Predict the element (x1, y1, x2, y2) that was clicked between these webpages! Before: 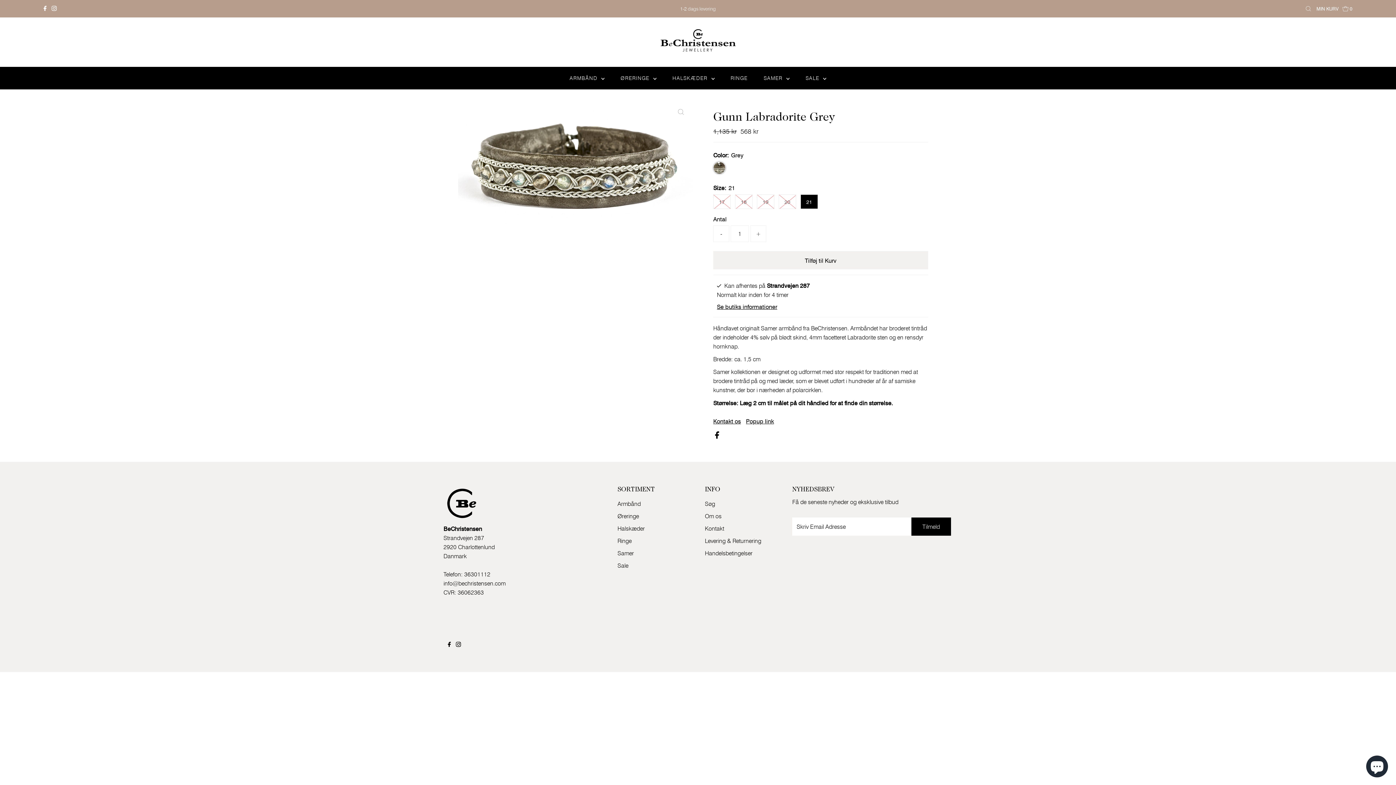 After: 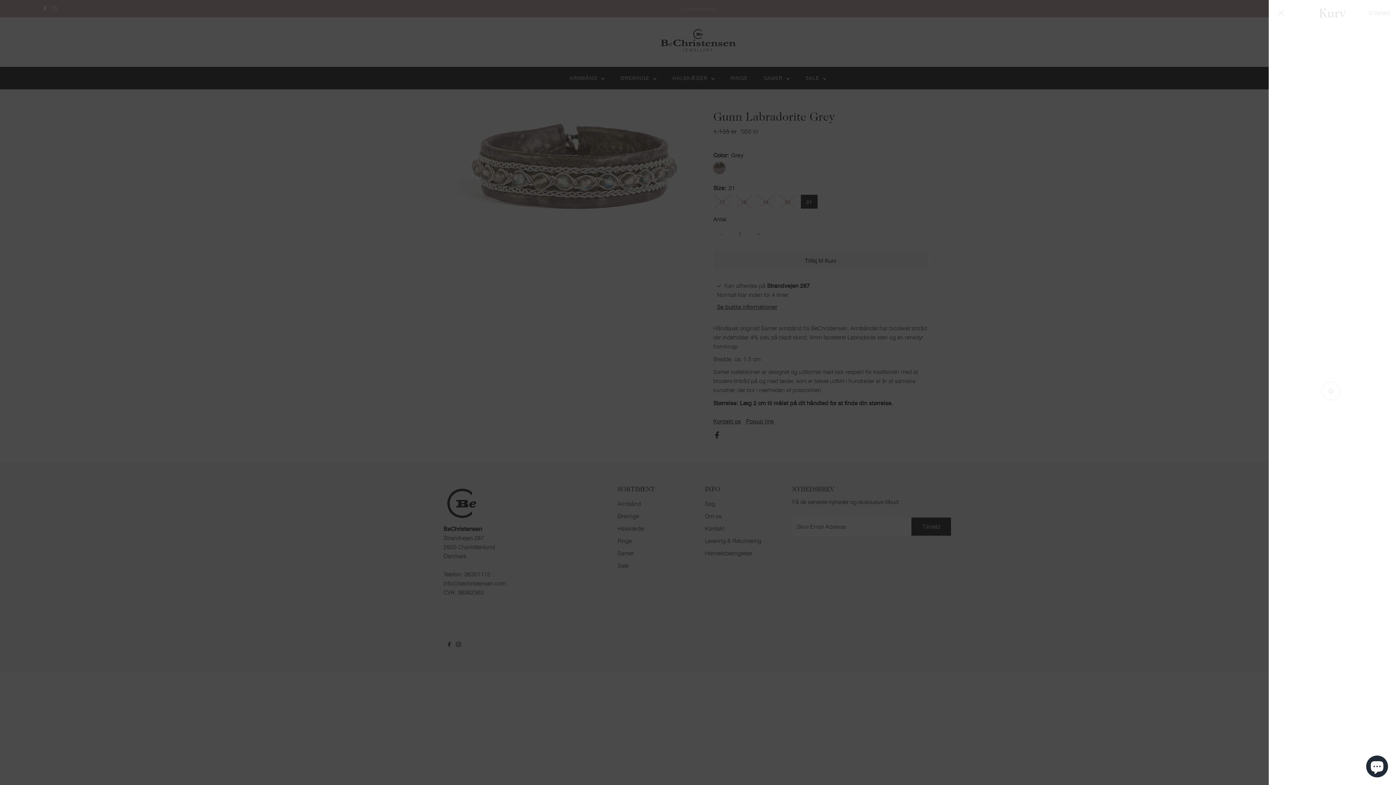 Action: label: Open cart bbox: (1316, 0, 1352, 17)